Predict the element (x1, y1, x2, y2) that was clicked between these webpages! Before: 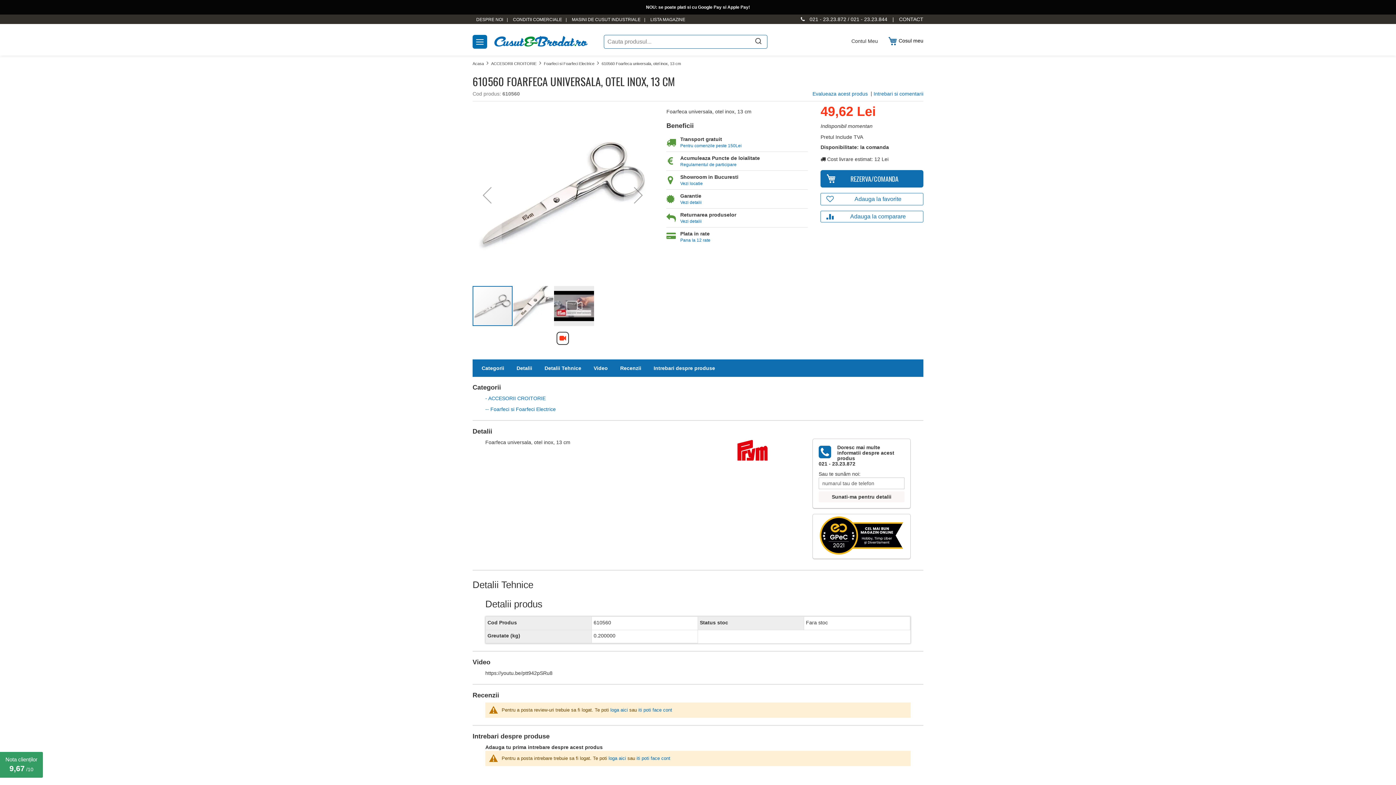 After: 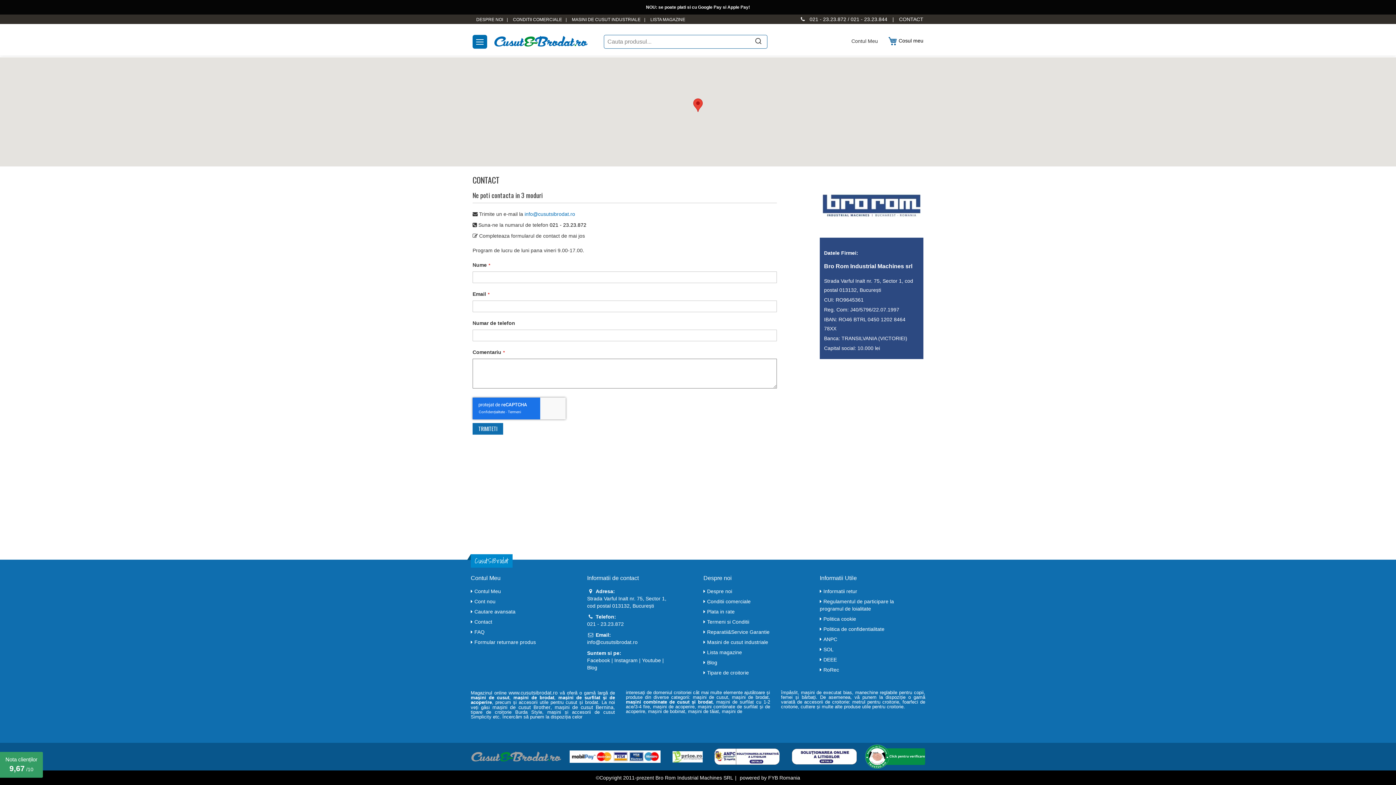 Action: bbox: (899, 16, 923, 22) label: CONTACT